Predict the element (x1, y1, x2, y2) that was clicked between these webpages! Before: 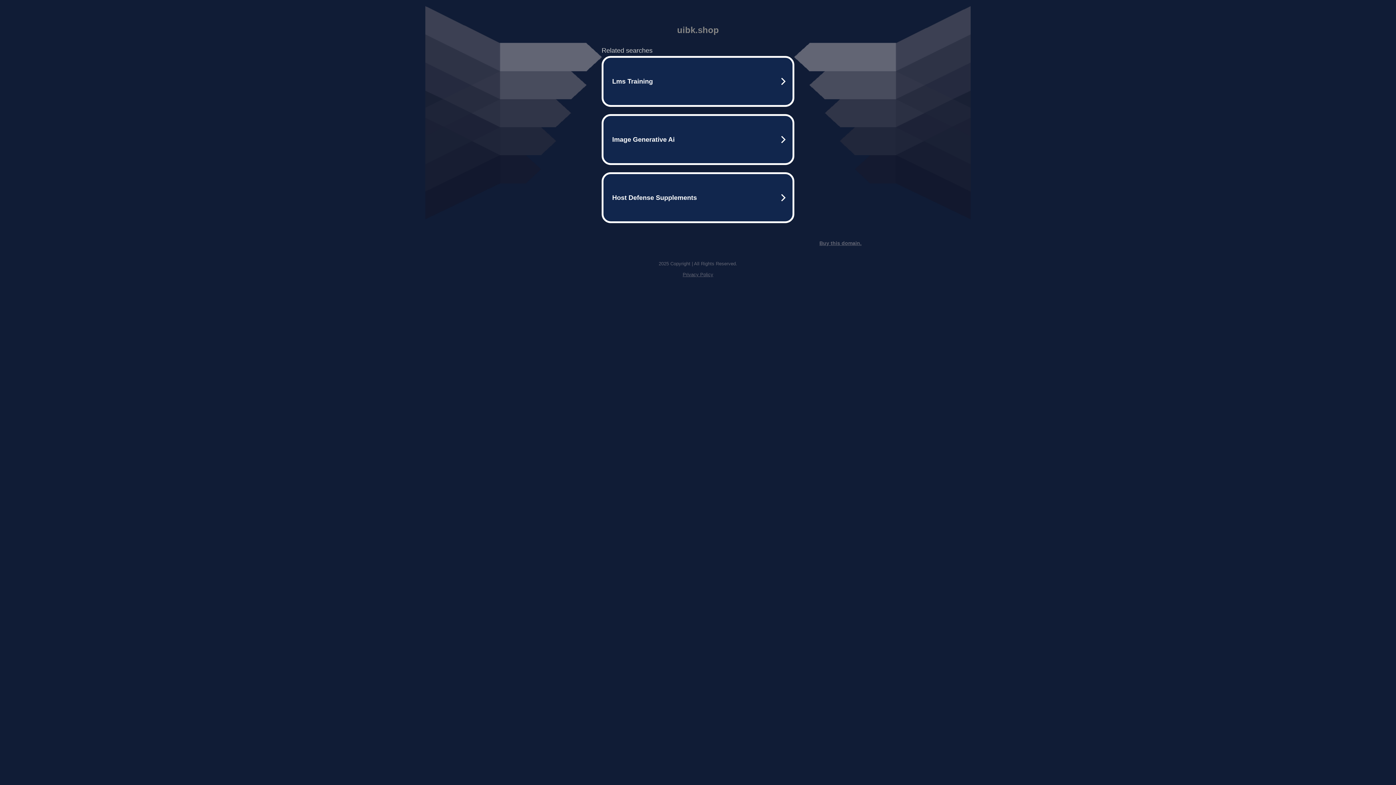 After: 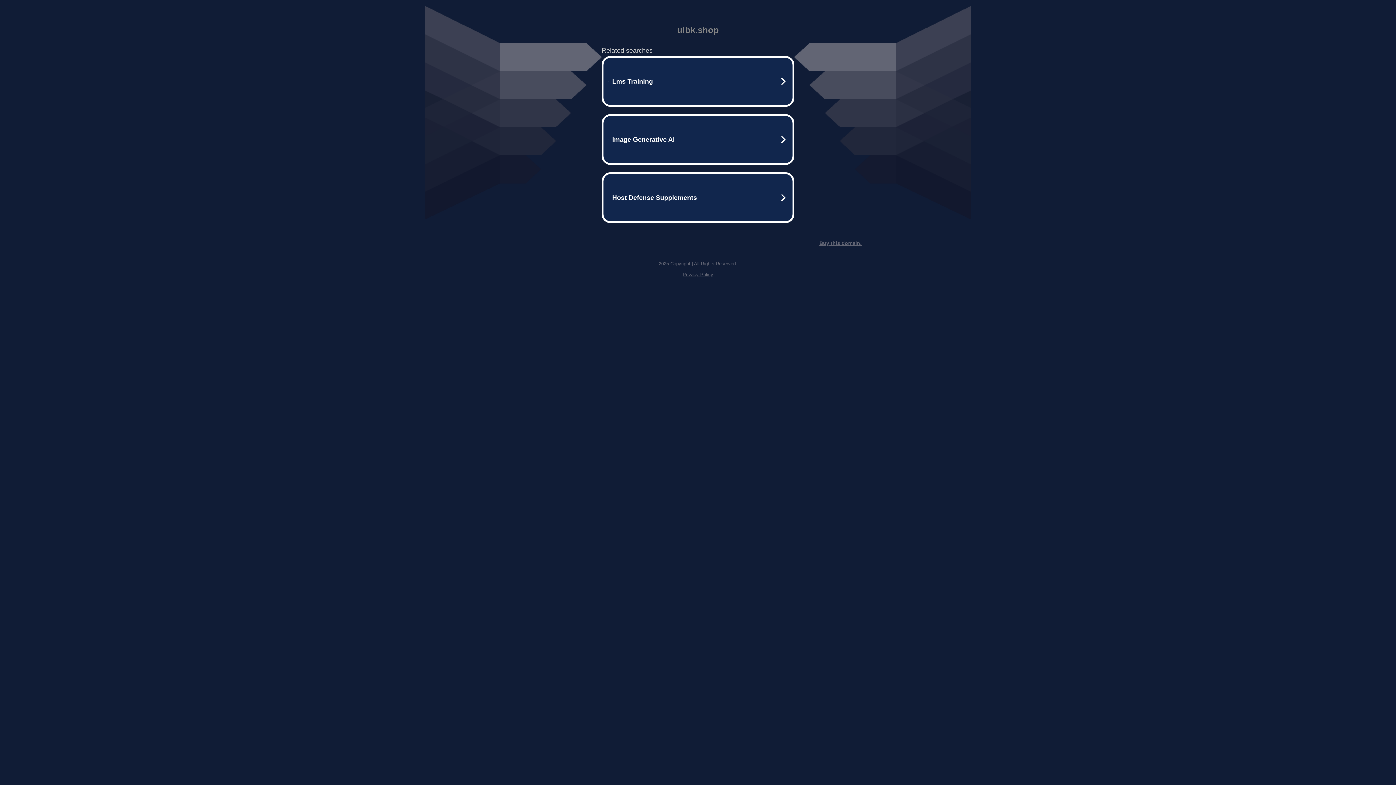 Action: bbox: (819, 240, 861, 246) label: Buy this domain.